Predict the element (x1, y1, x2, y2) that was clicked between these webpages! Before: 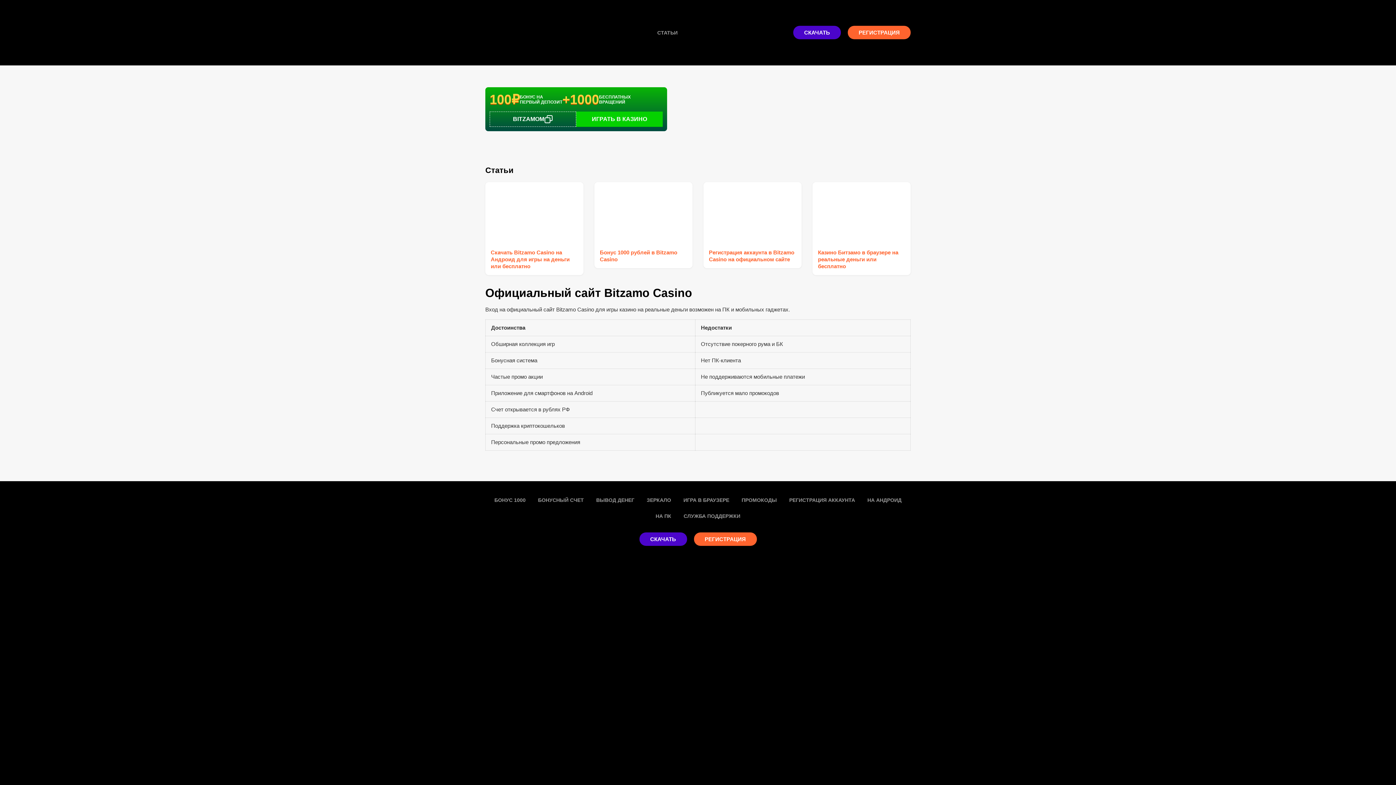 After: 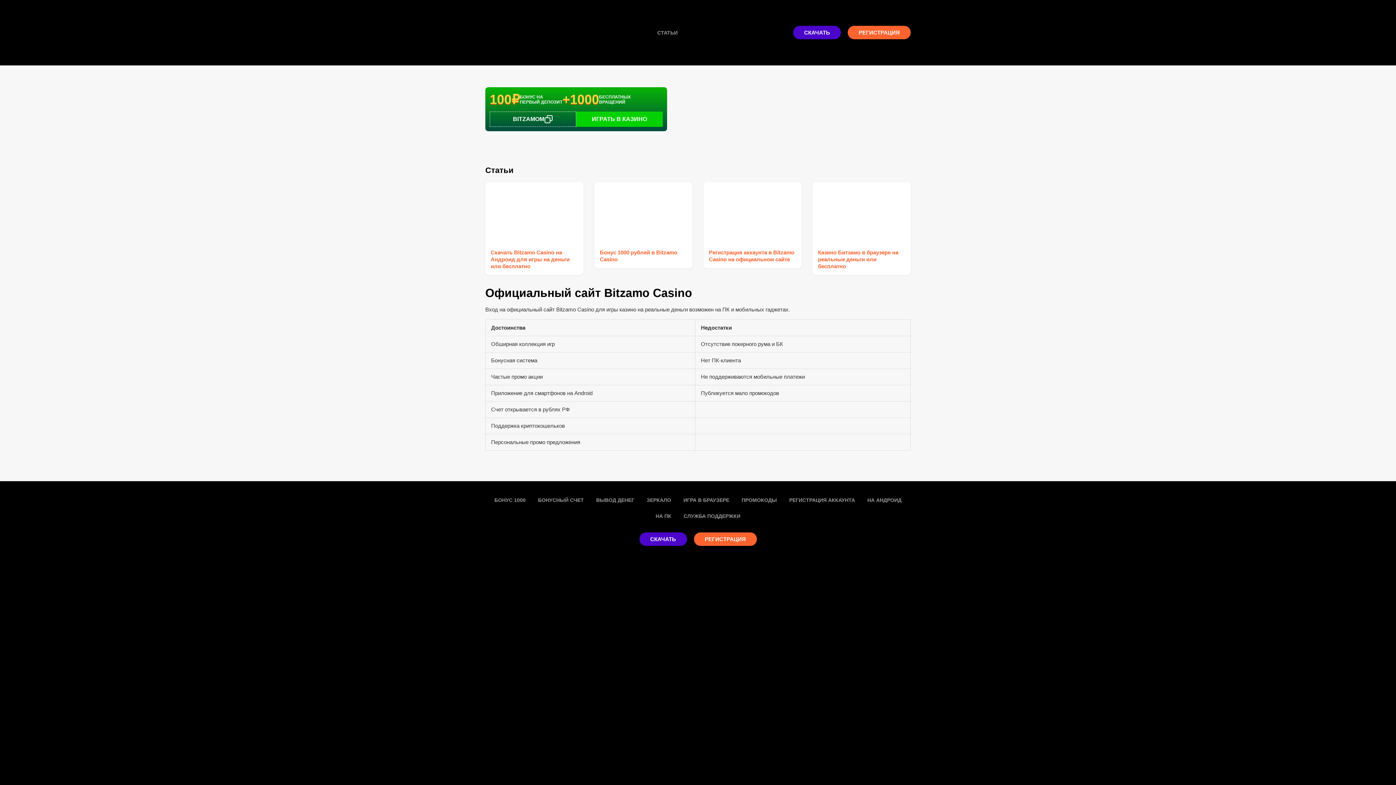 Action: label: СКАЧАТЬ bbox: (793, 25, 841, 39)